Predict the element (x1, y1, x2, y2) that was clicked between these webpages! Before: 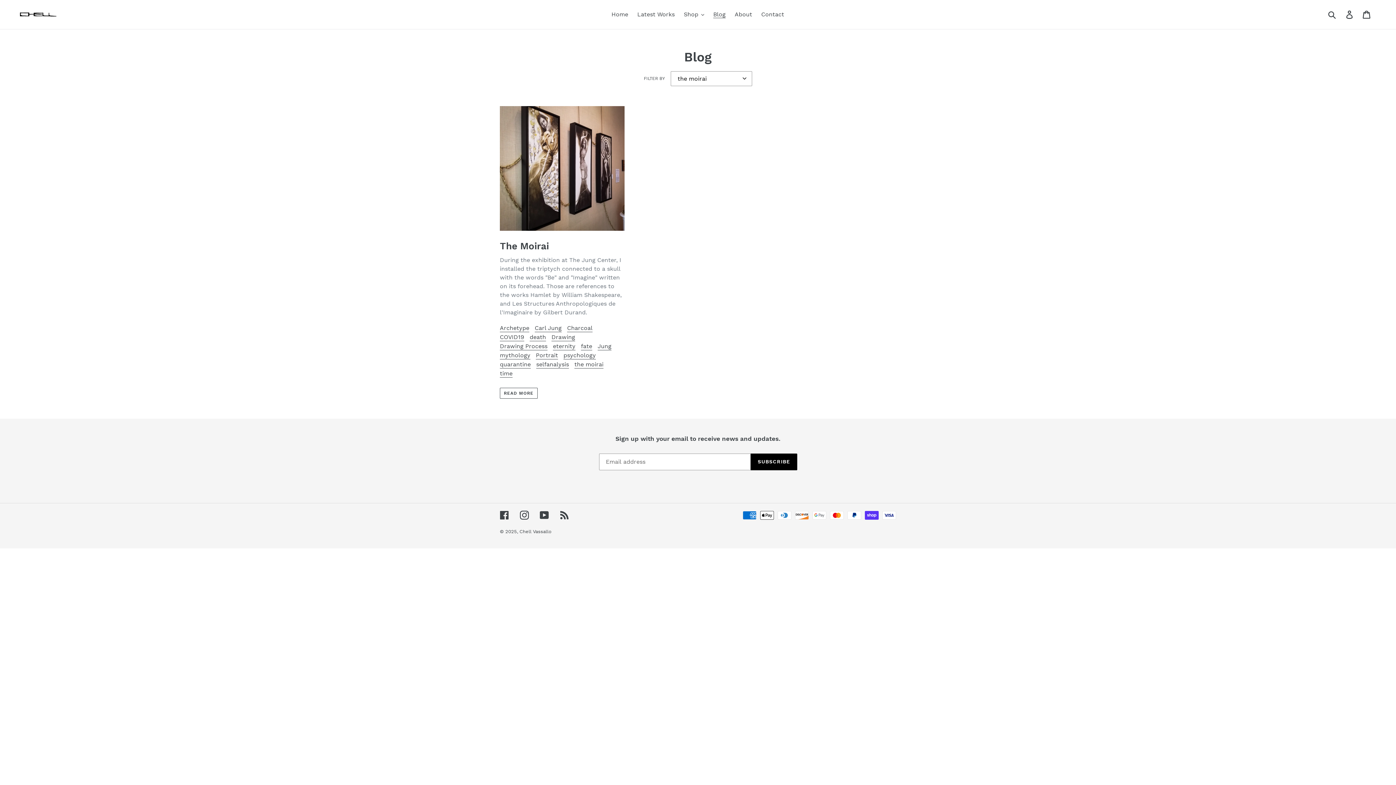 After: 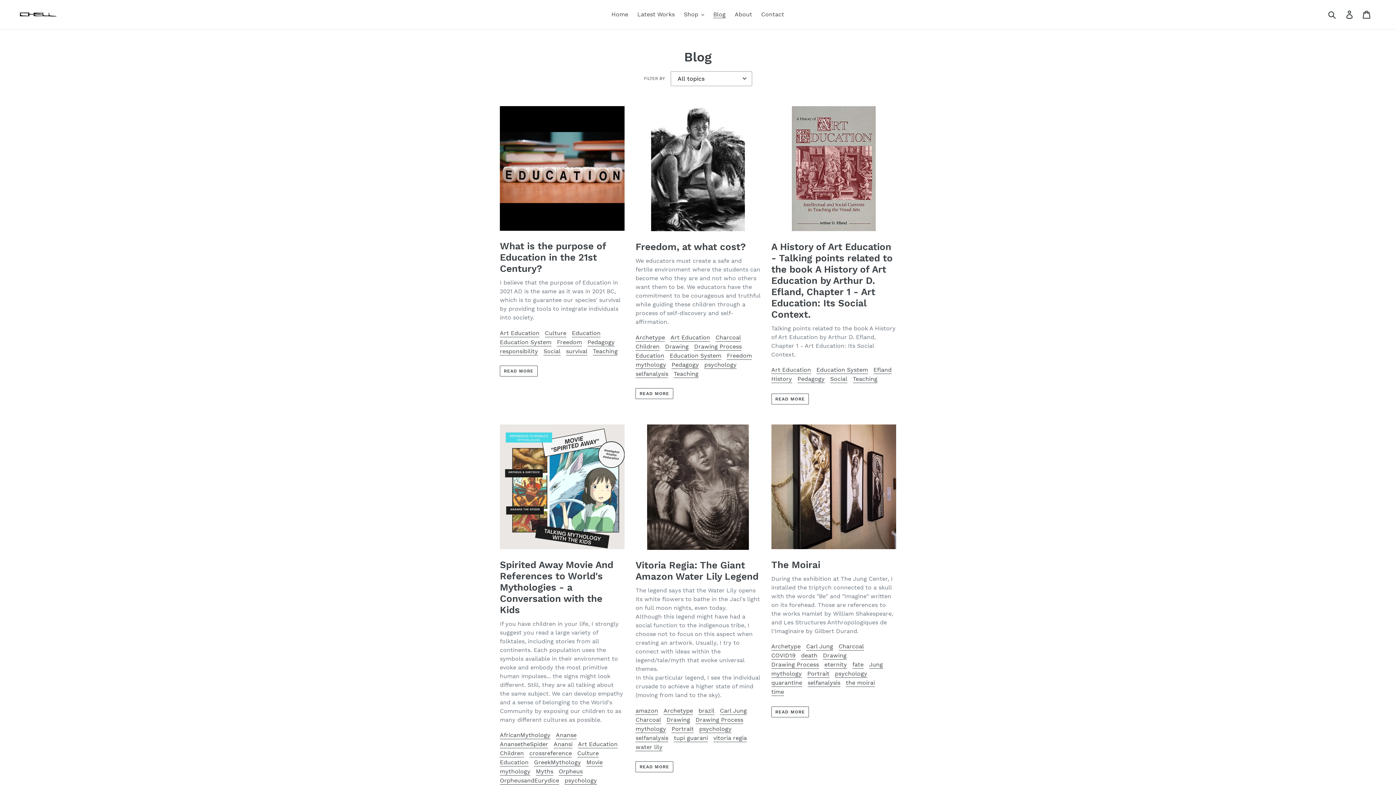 Action: bbox: (709, 9, 729, 20) label: Blog